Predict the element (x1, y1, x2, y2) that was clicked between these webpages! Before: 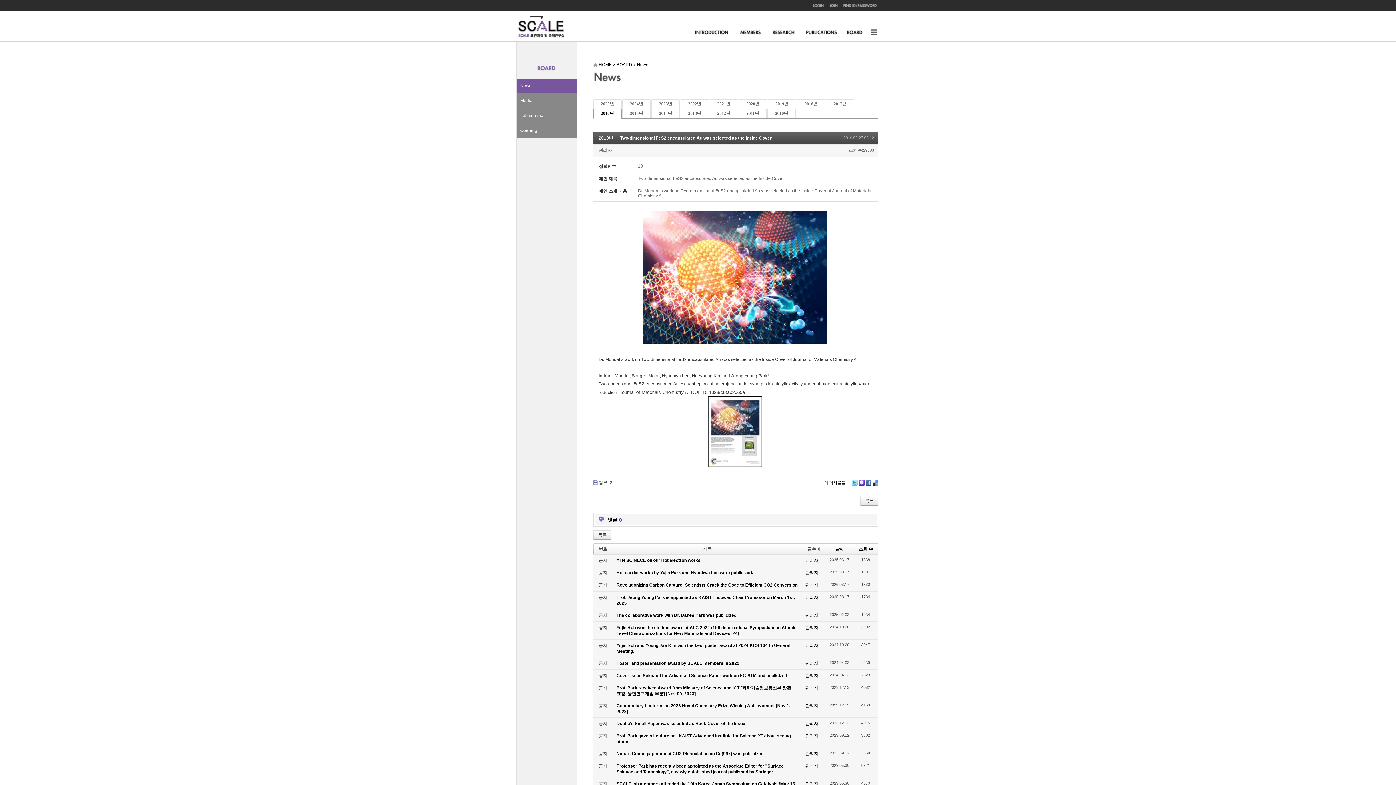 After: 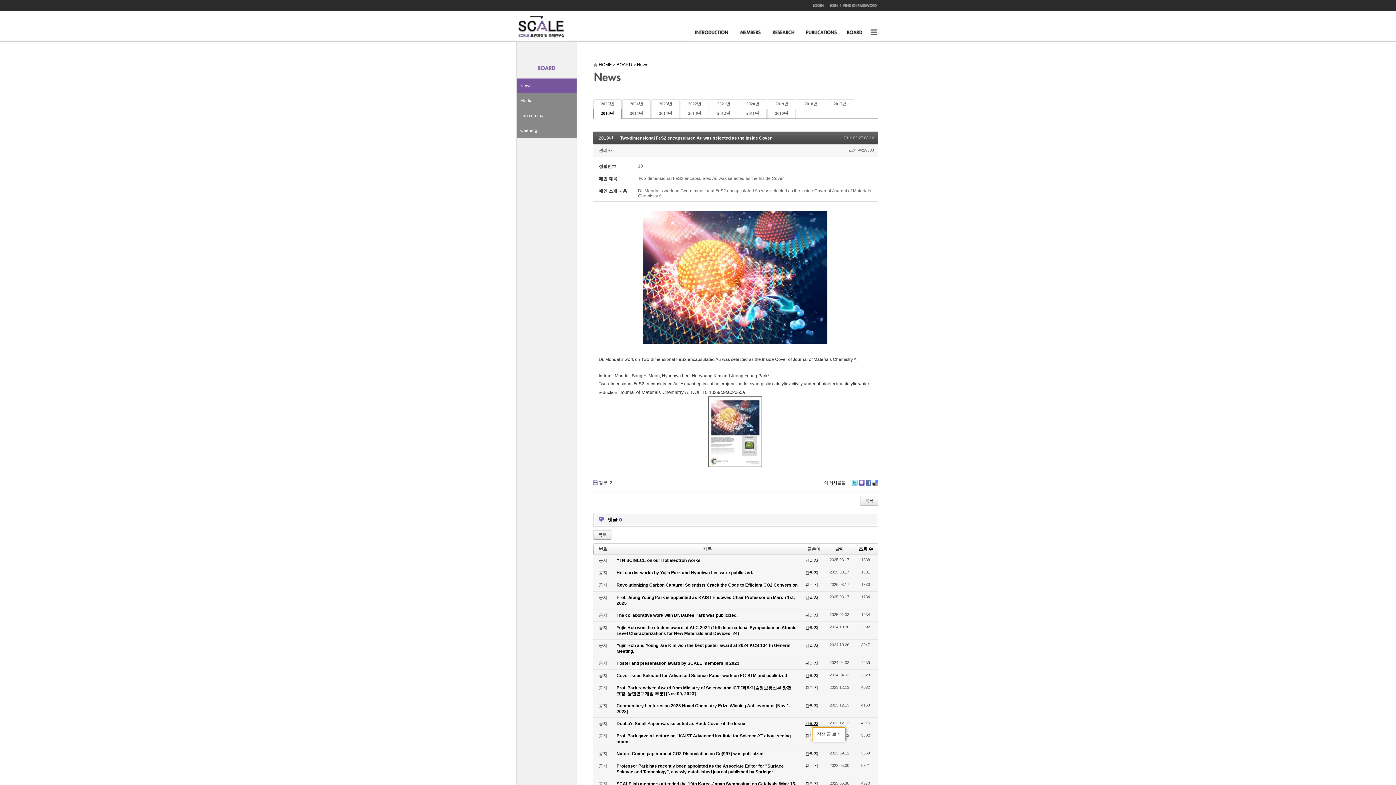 Action: bbox: (805, 721, 818, 726) label: 관리자